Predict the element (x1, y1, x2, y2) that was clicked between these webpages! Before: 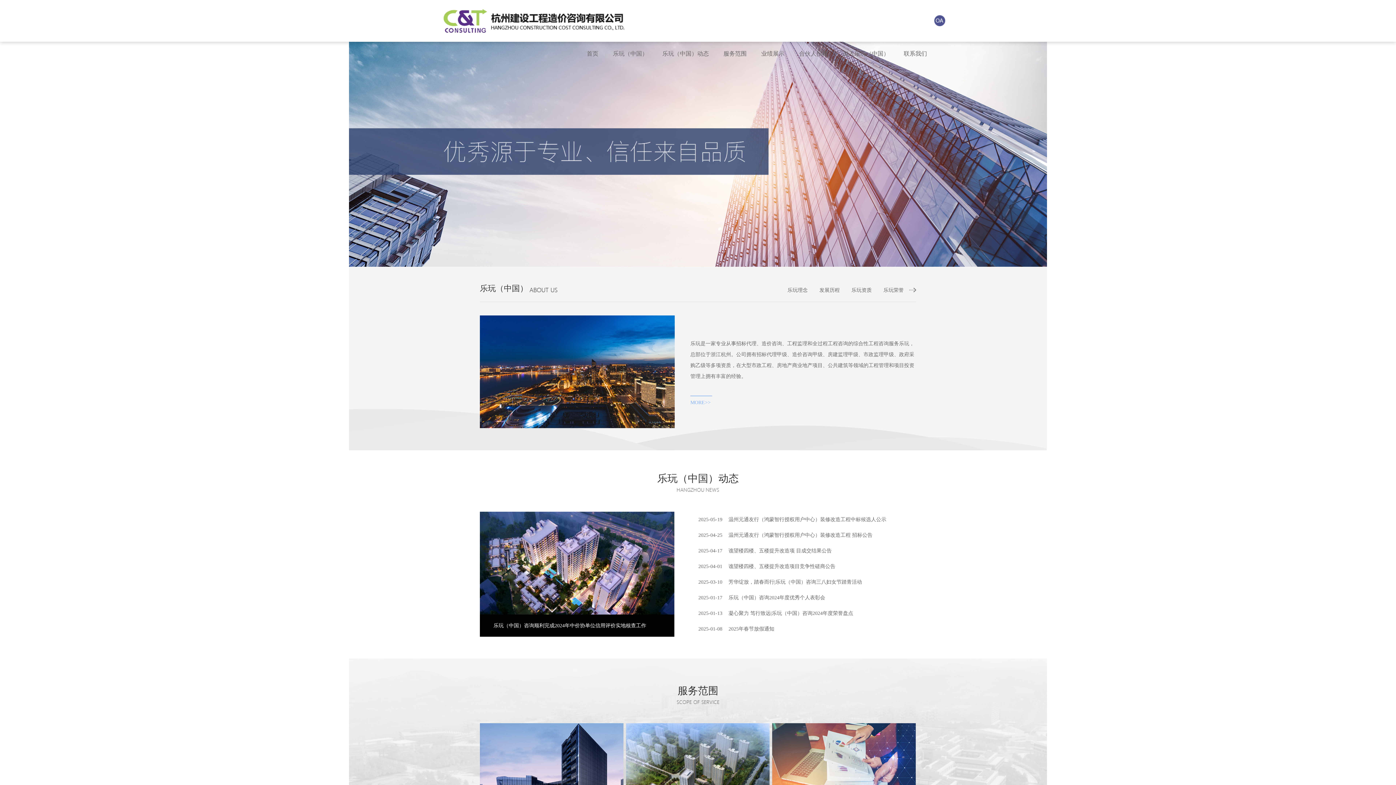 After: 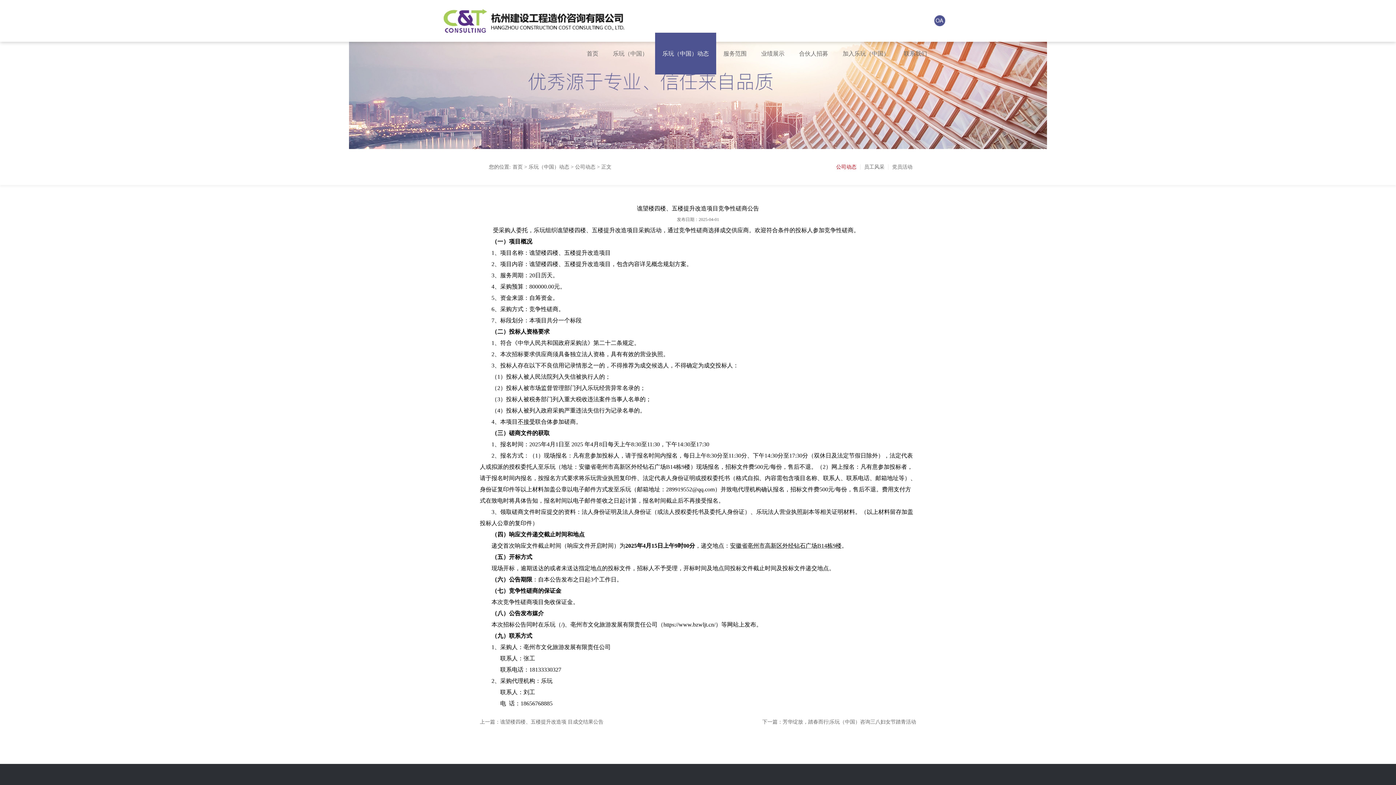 Action: bbox: (689, 558, 916, 574) label: 2025-04-01

谯望楼四楼、五楼提升改造项目竞争性磋商公告